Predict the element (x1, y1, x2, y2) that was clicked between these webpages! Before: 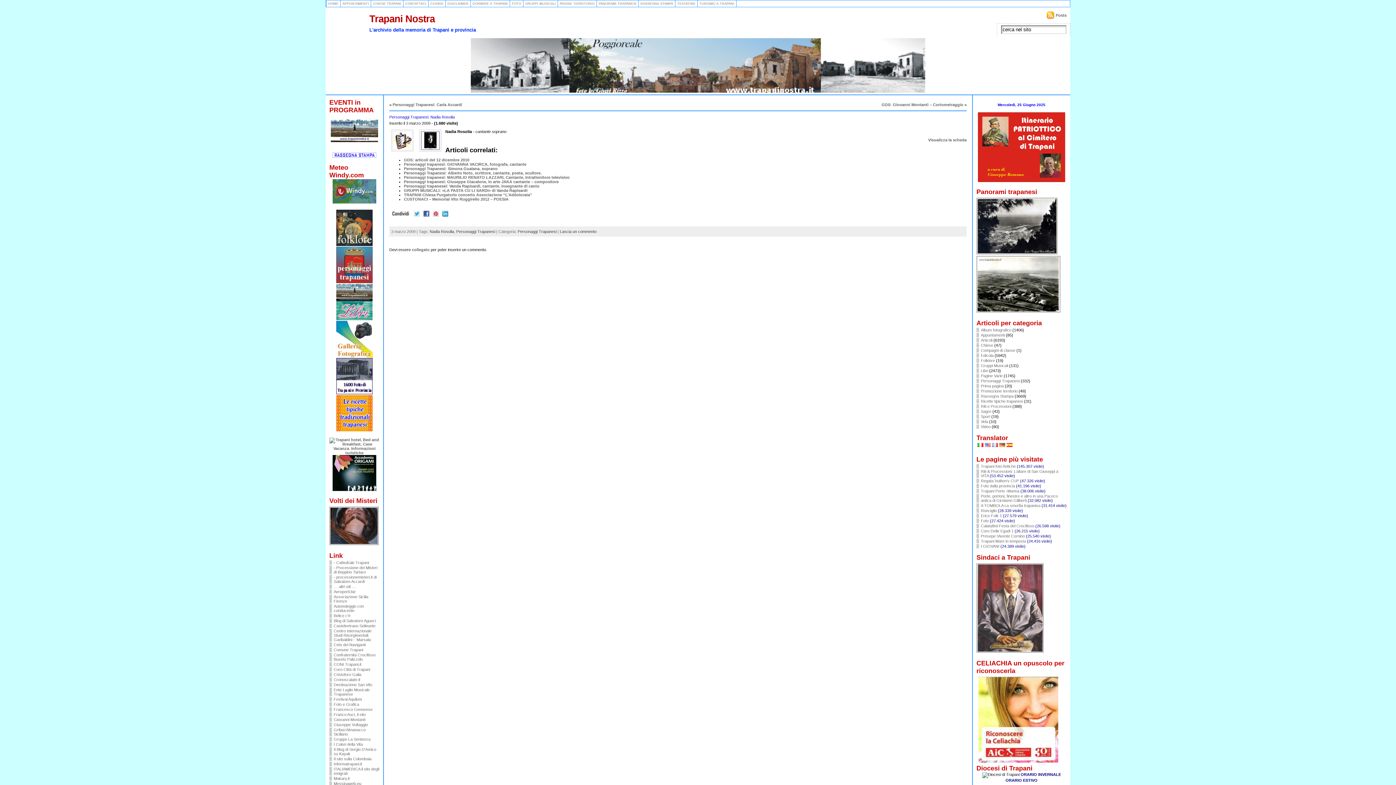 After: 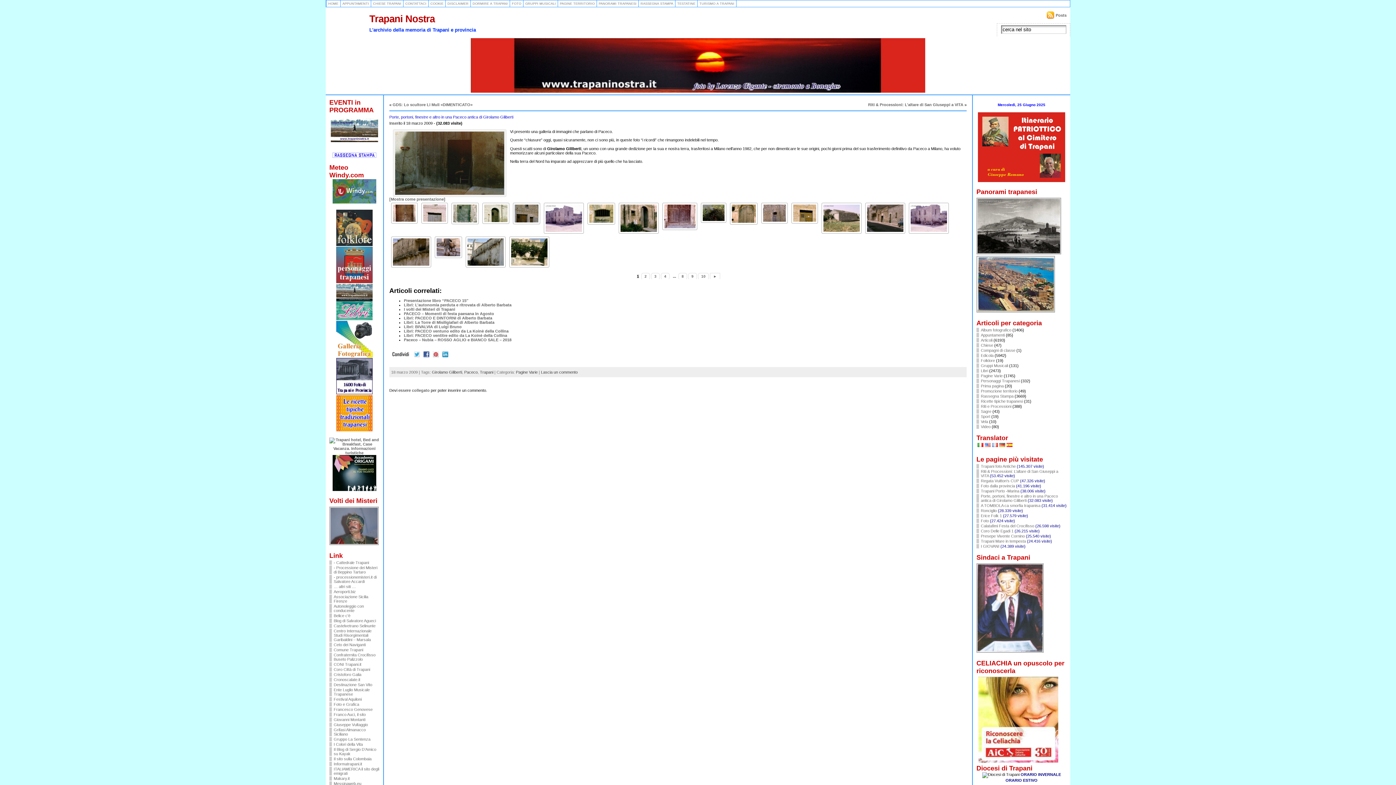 Action: label: Porte, portoni, finestre e altro in una Paceco antica di Girolamo Giliberti (32.082 visite) bbox: (976, 494, 1066, 502)